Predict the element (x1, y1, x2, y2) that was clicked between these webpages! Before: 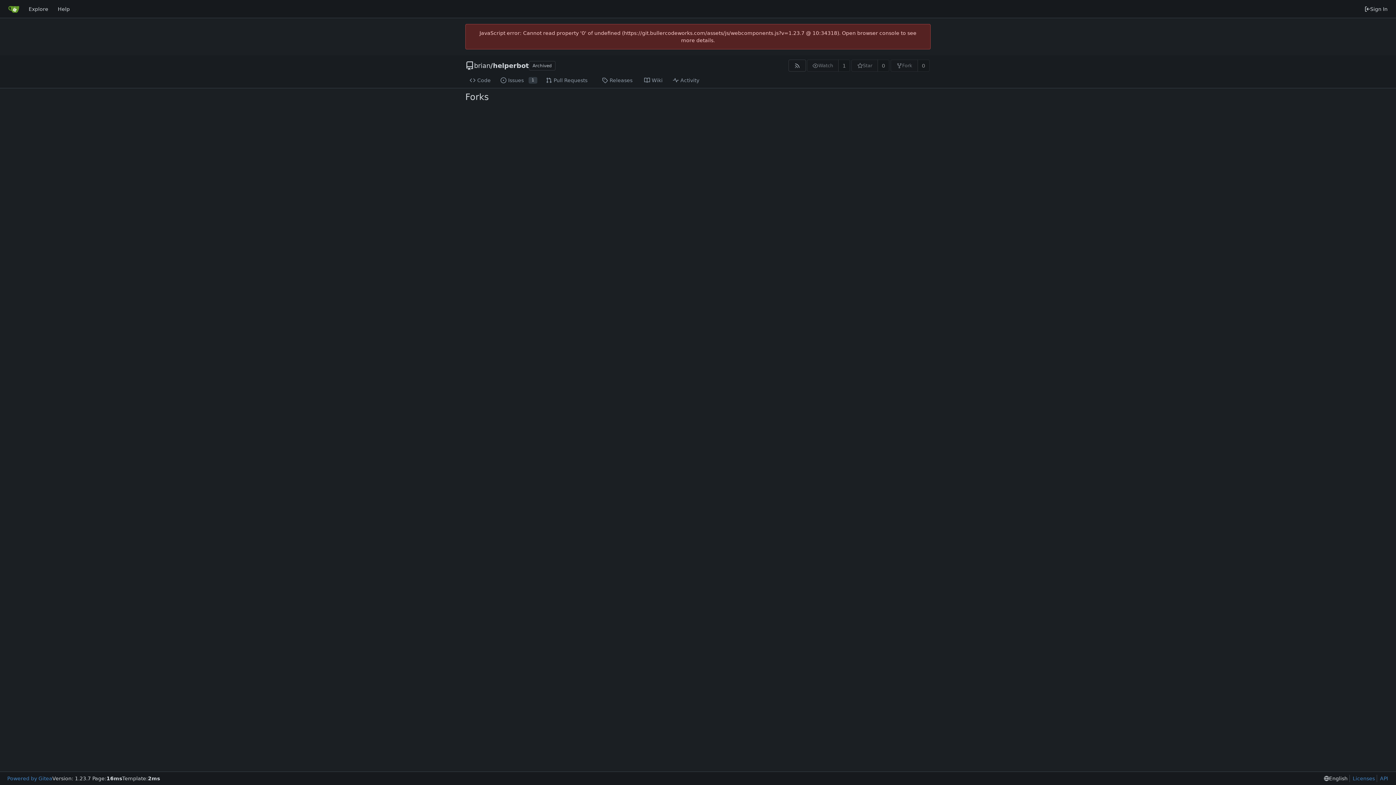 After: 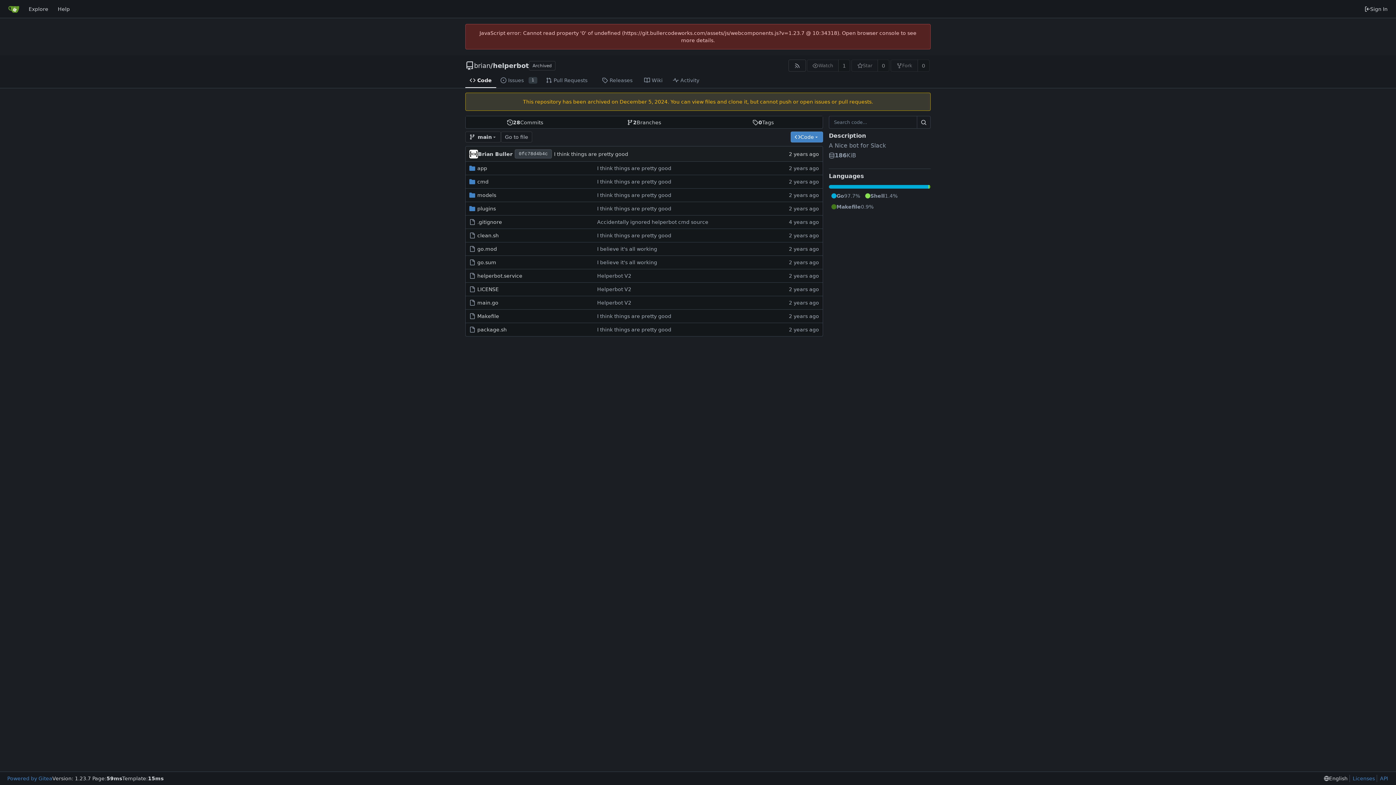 Action: bbox: (465, 73, 496, 88) label: Code